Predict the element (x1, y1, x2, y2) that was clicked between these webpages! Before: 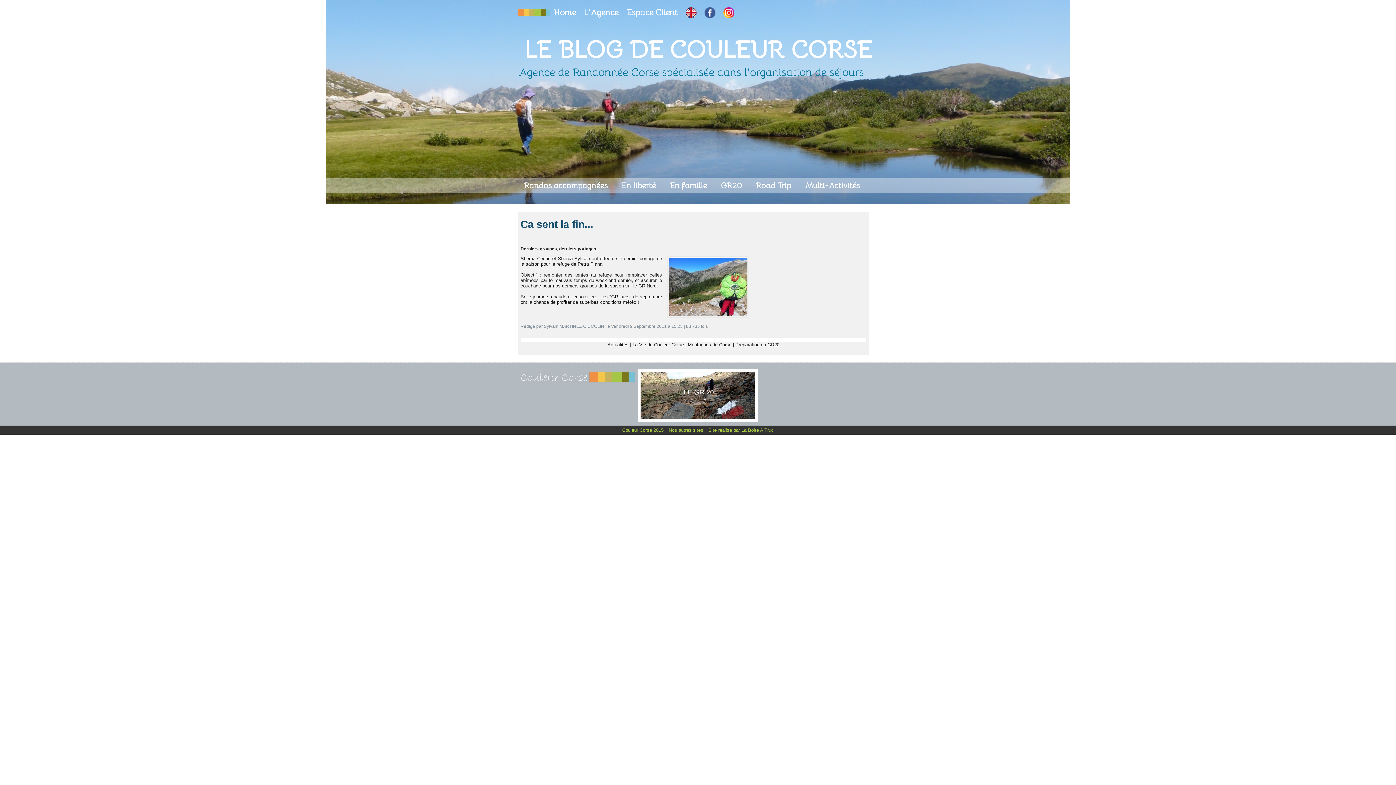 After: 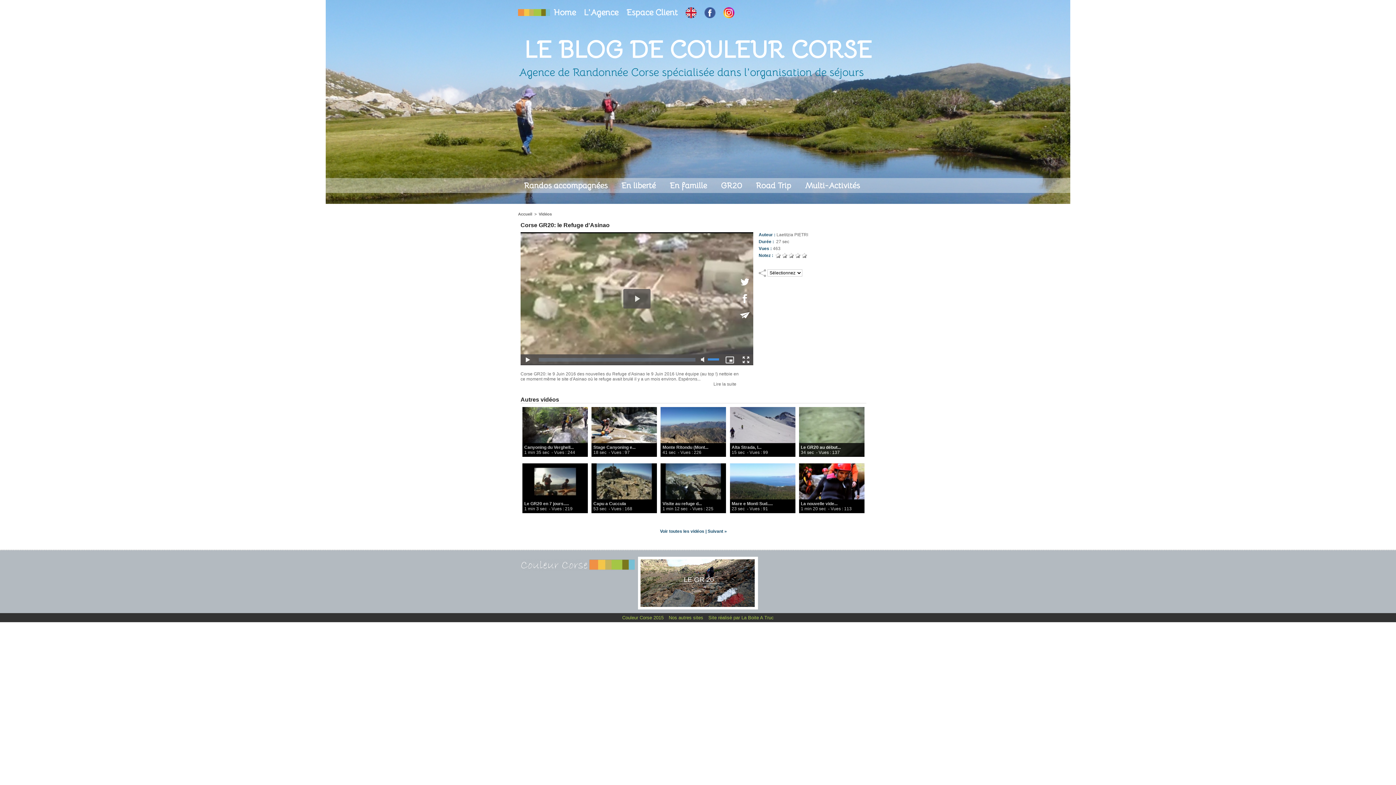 Action: bbox: (520, 372, 634, 378)